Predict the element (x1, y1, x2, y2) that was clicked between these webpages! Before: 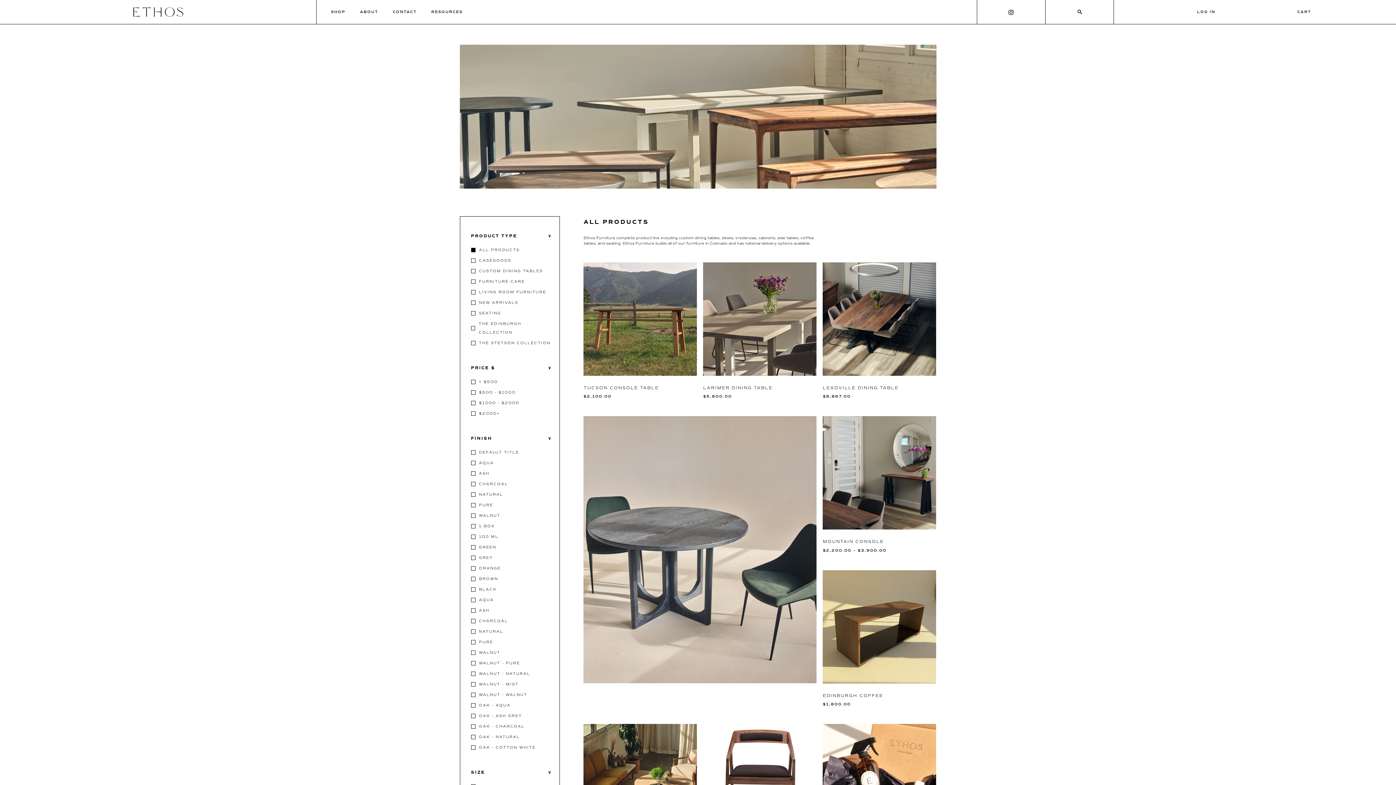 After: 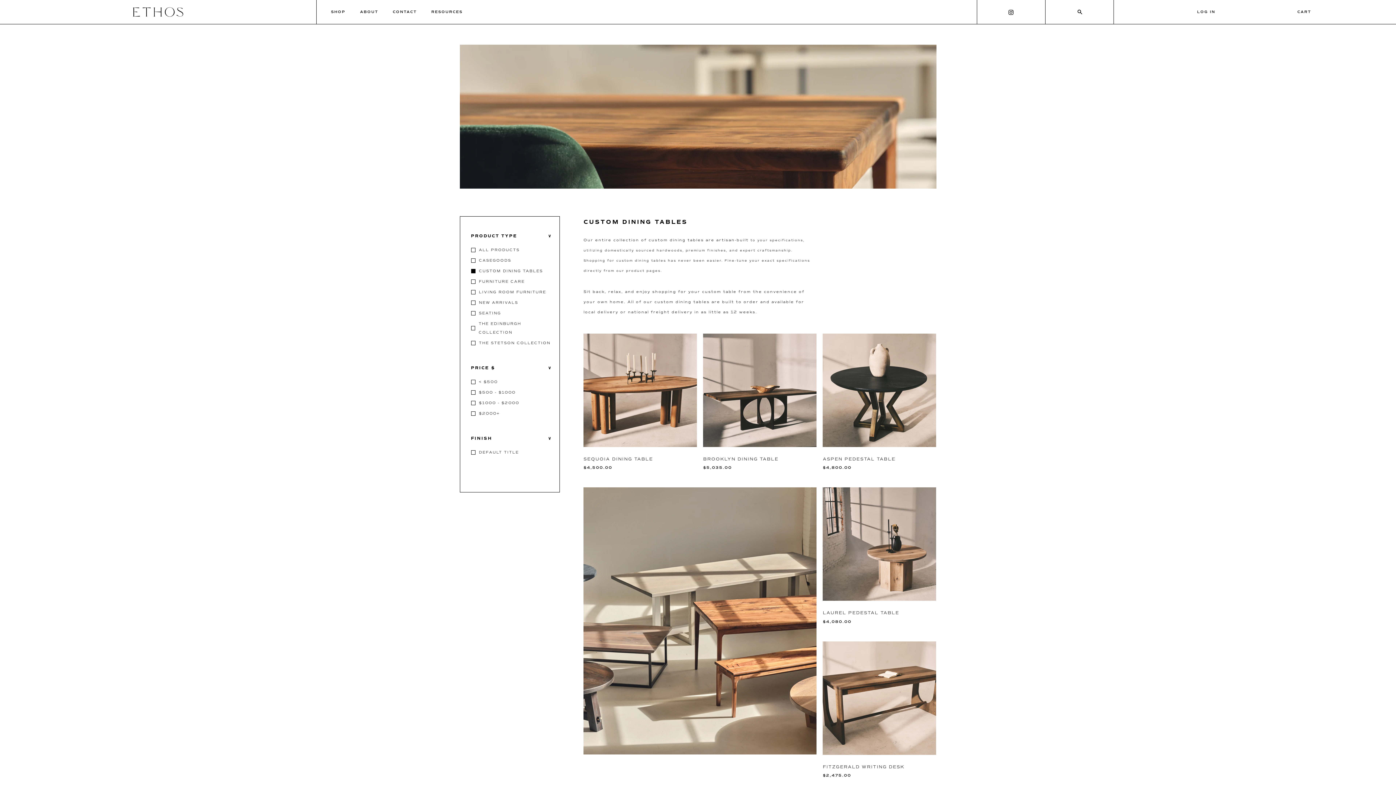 Action: bbox: (471, 266, 552, 275) label: CUSTOM DINING TABLES